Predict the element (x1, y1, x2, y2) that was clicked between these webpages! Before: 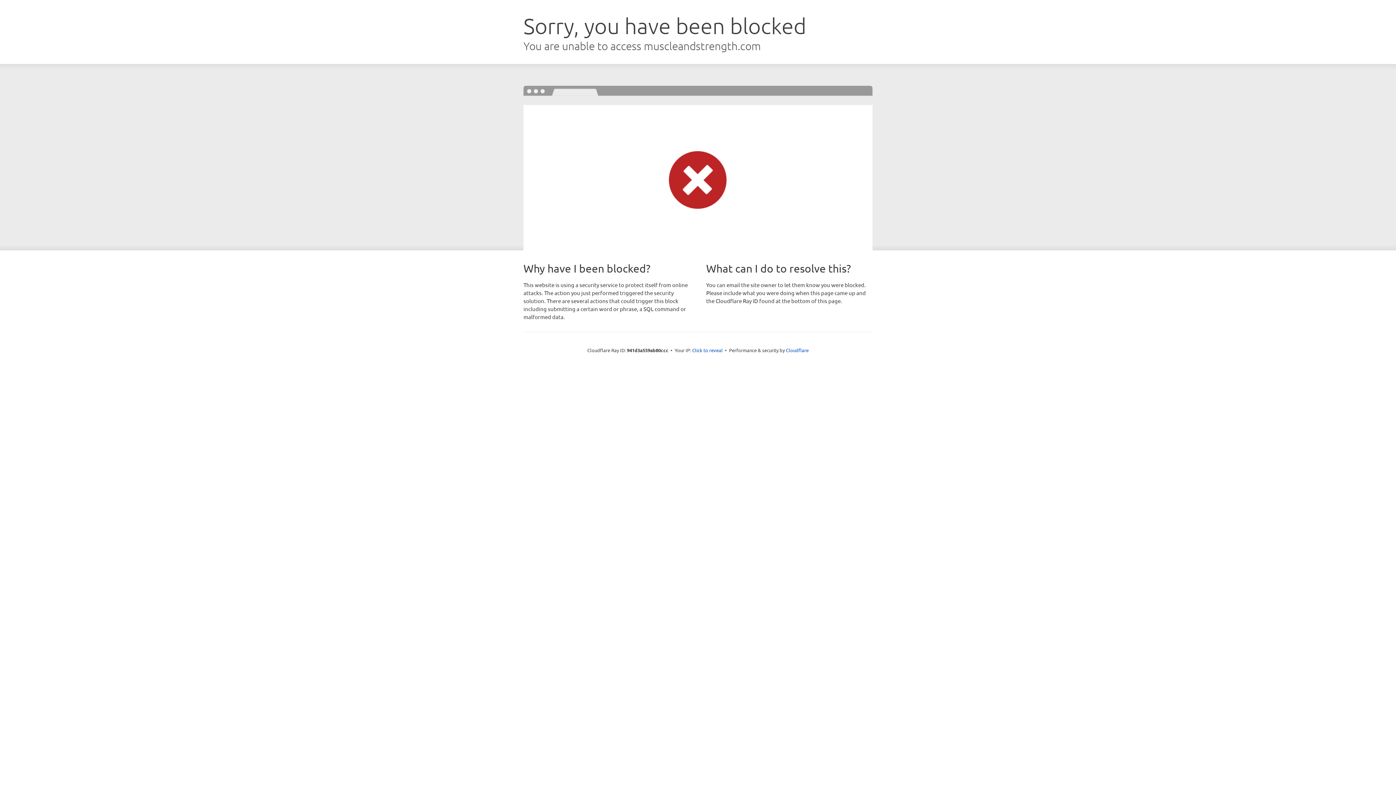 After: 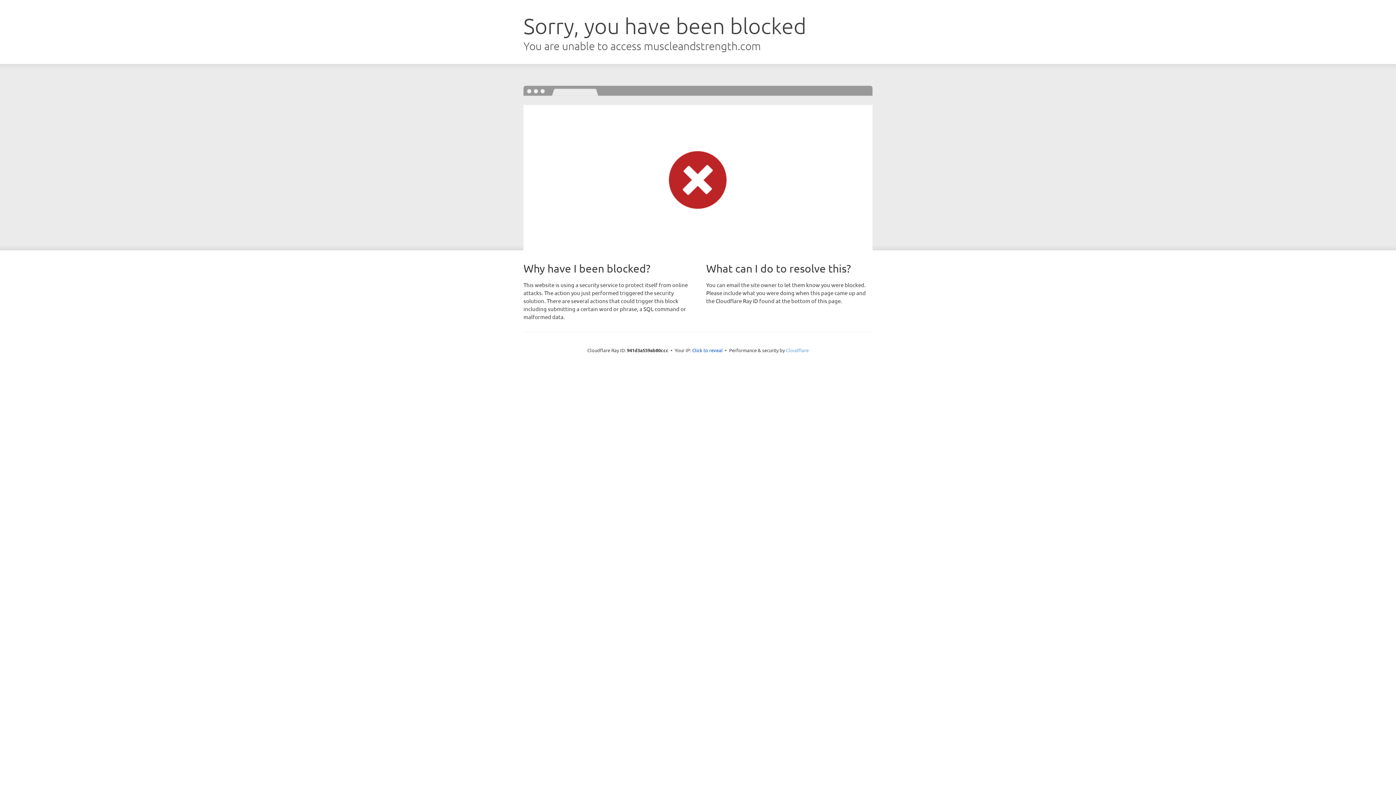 Action: bbox: (786, 347, 808, 353) label: Cloudflare